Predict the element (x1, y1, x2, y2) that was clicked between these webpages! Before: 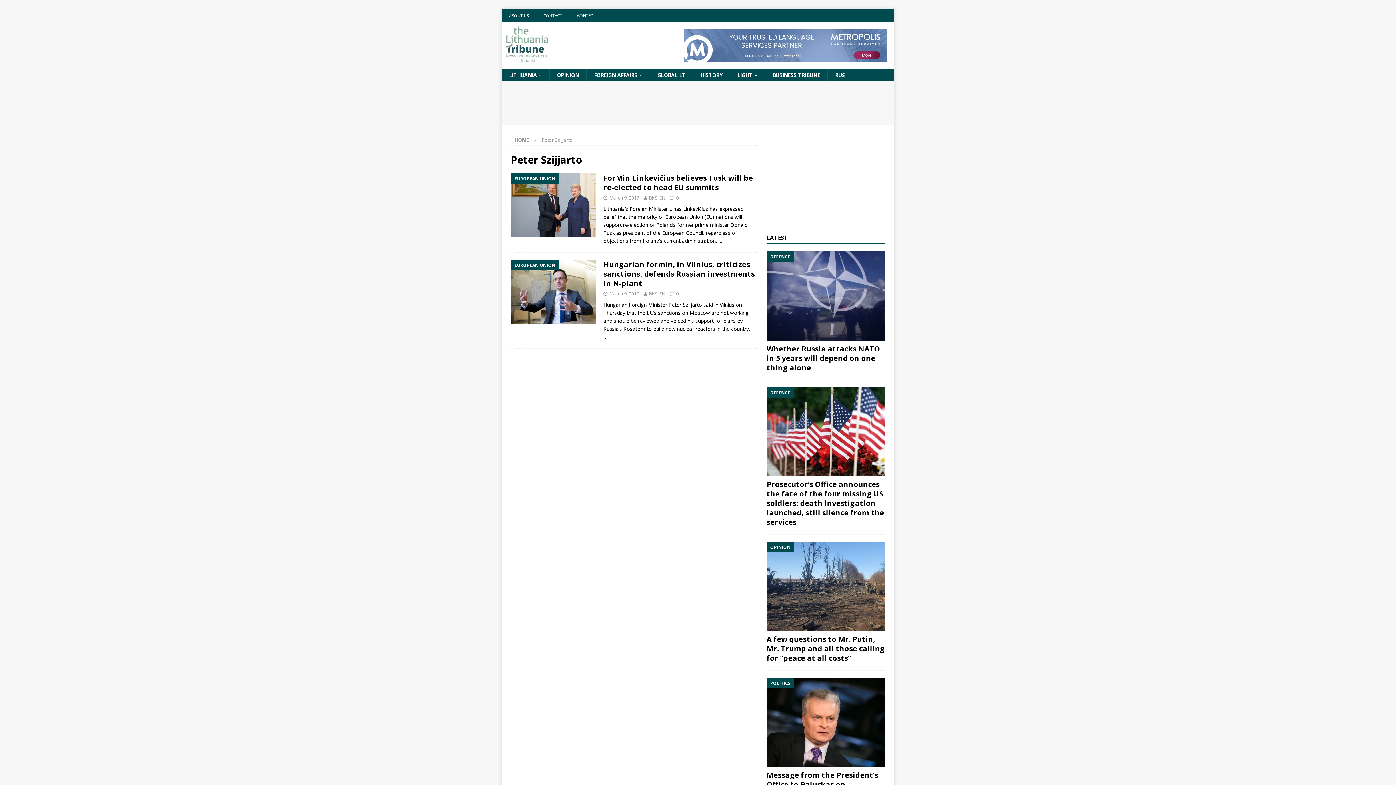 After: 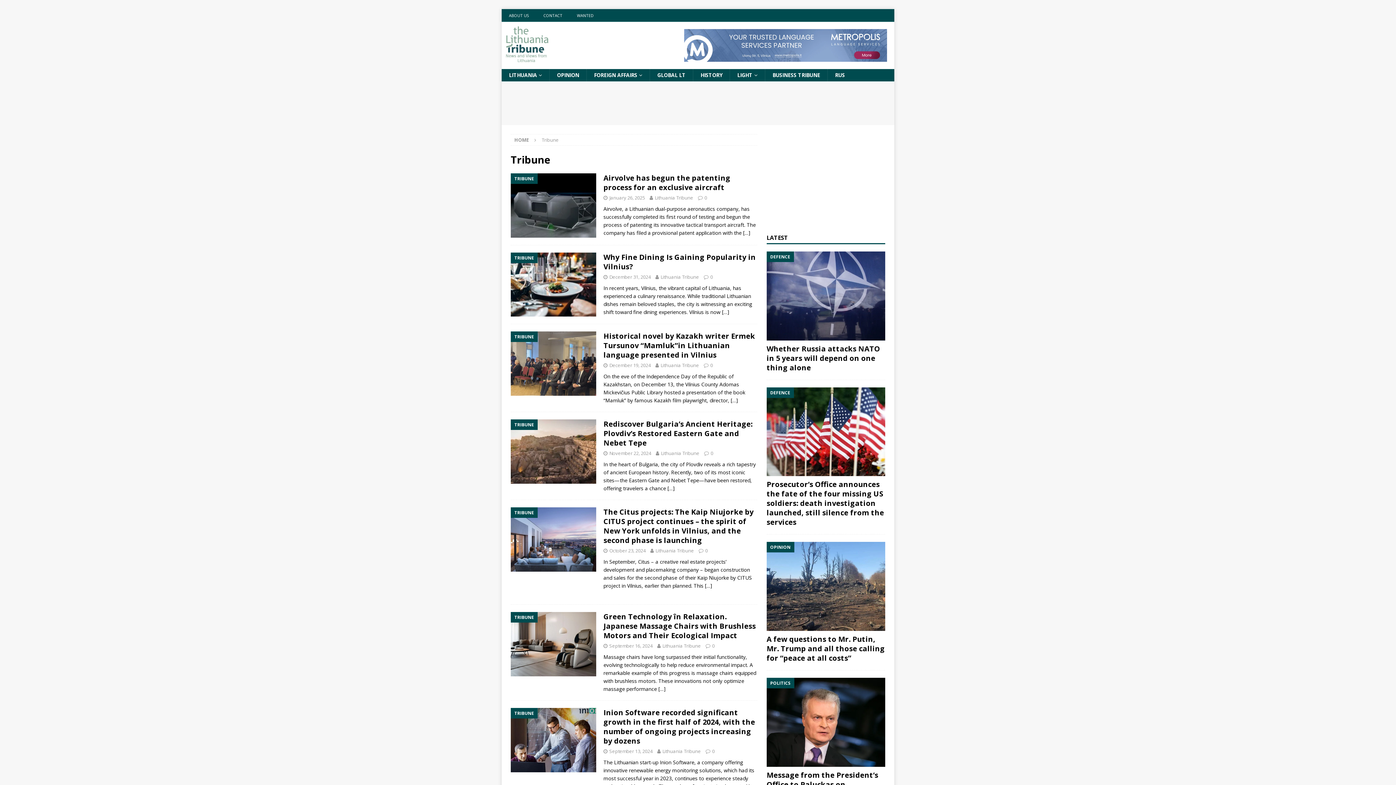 Action: bbox: (765, 69, 827, 81) label: BUSINESS TRIBUNE